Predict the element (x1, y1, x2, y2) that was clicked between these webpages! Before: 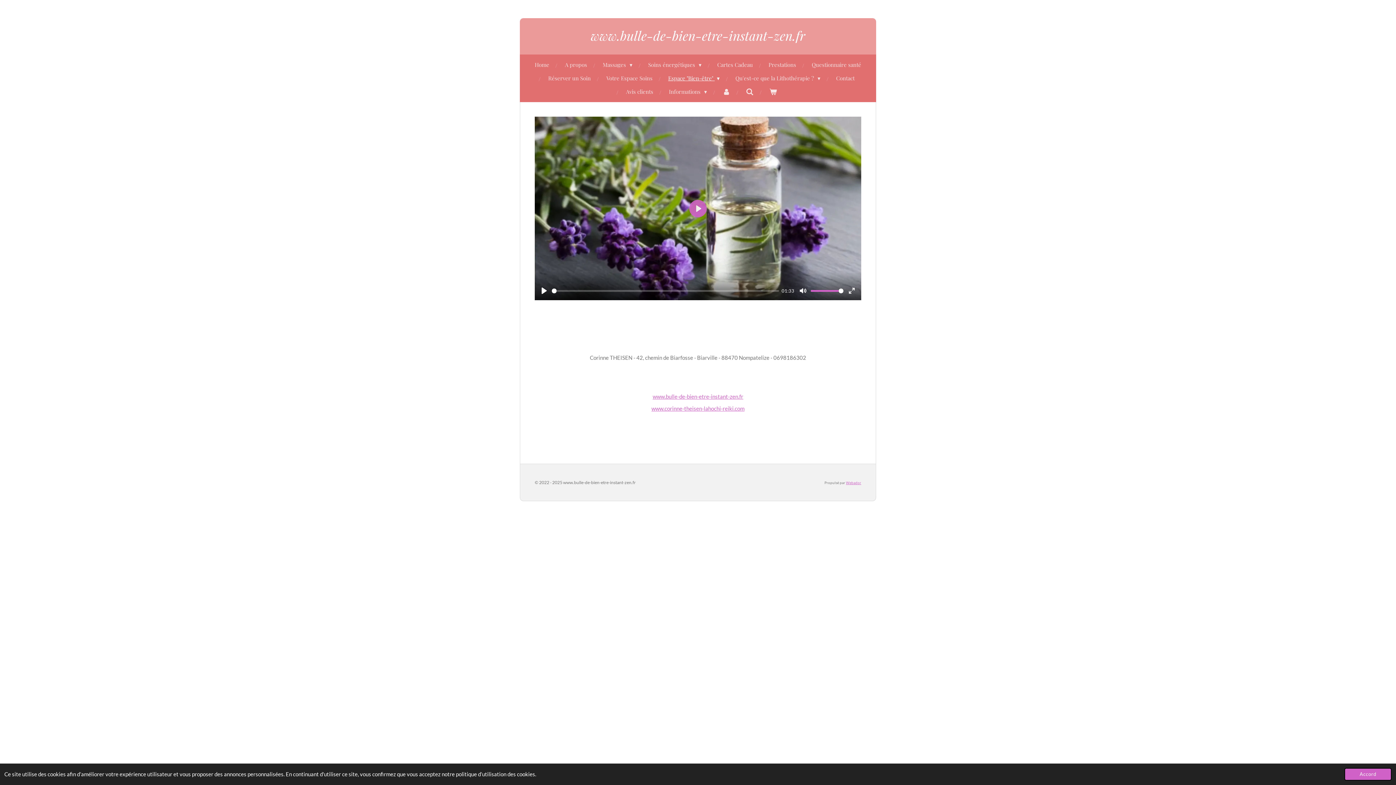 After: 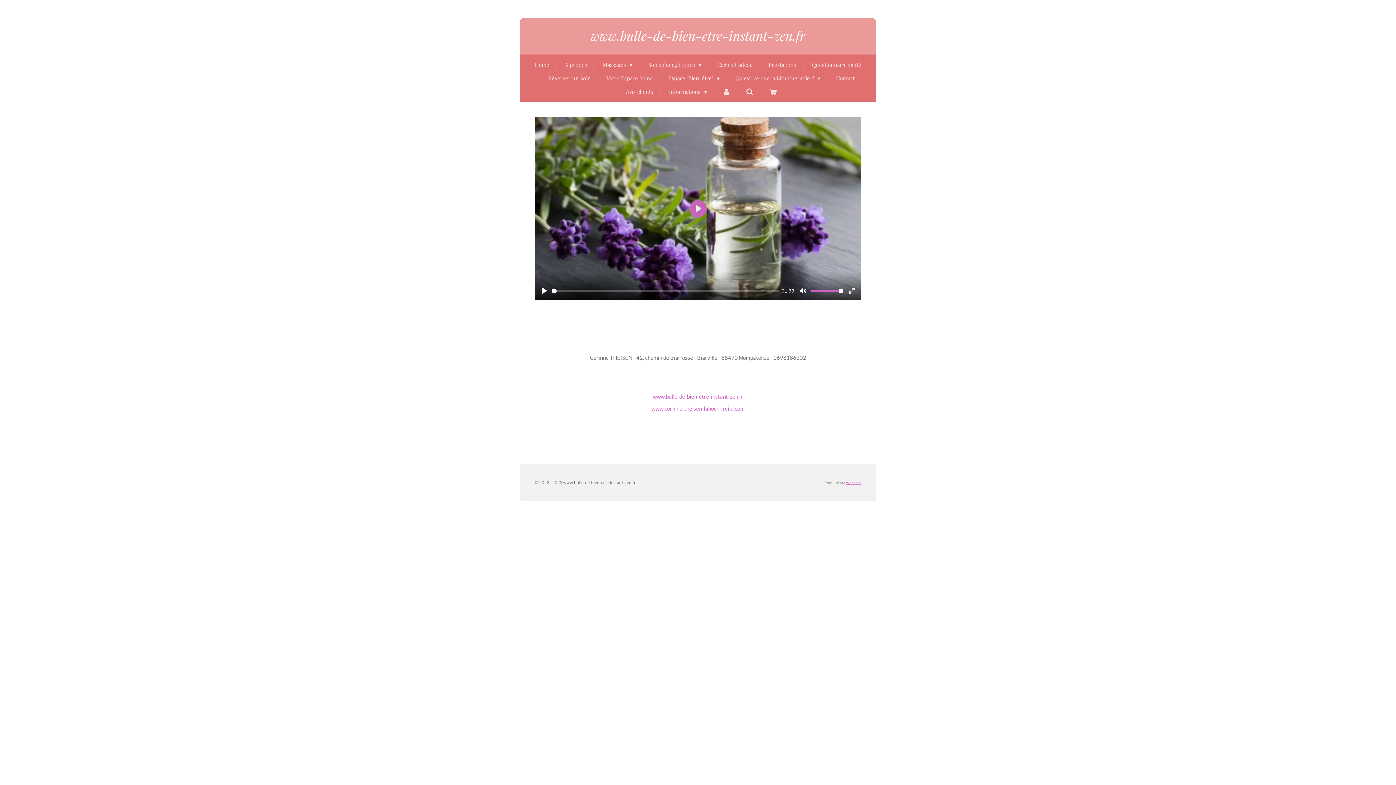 Action: bbox: (1344, 768, 1392, 781) label: dismiss cookie message